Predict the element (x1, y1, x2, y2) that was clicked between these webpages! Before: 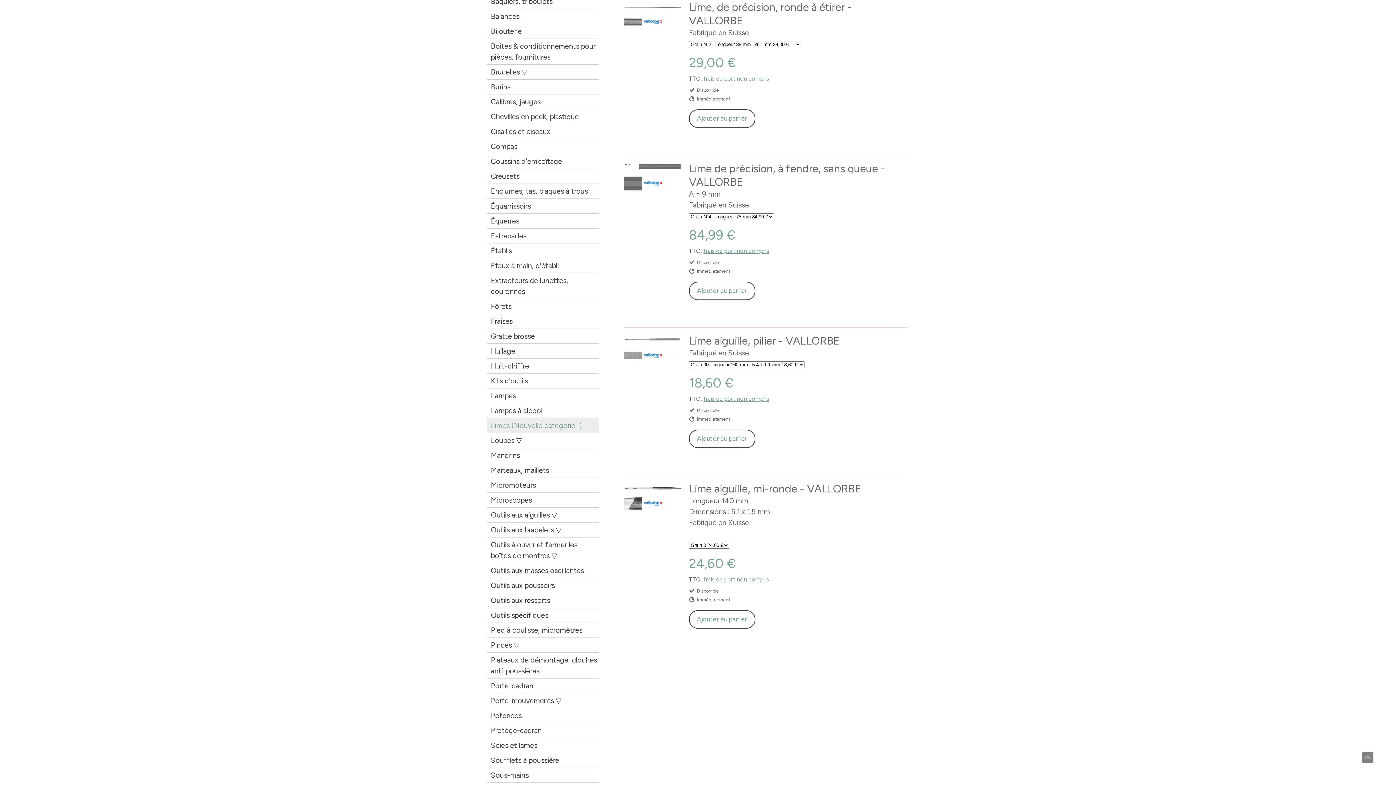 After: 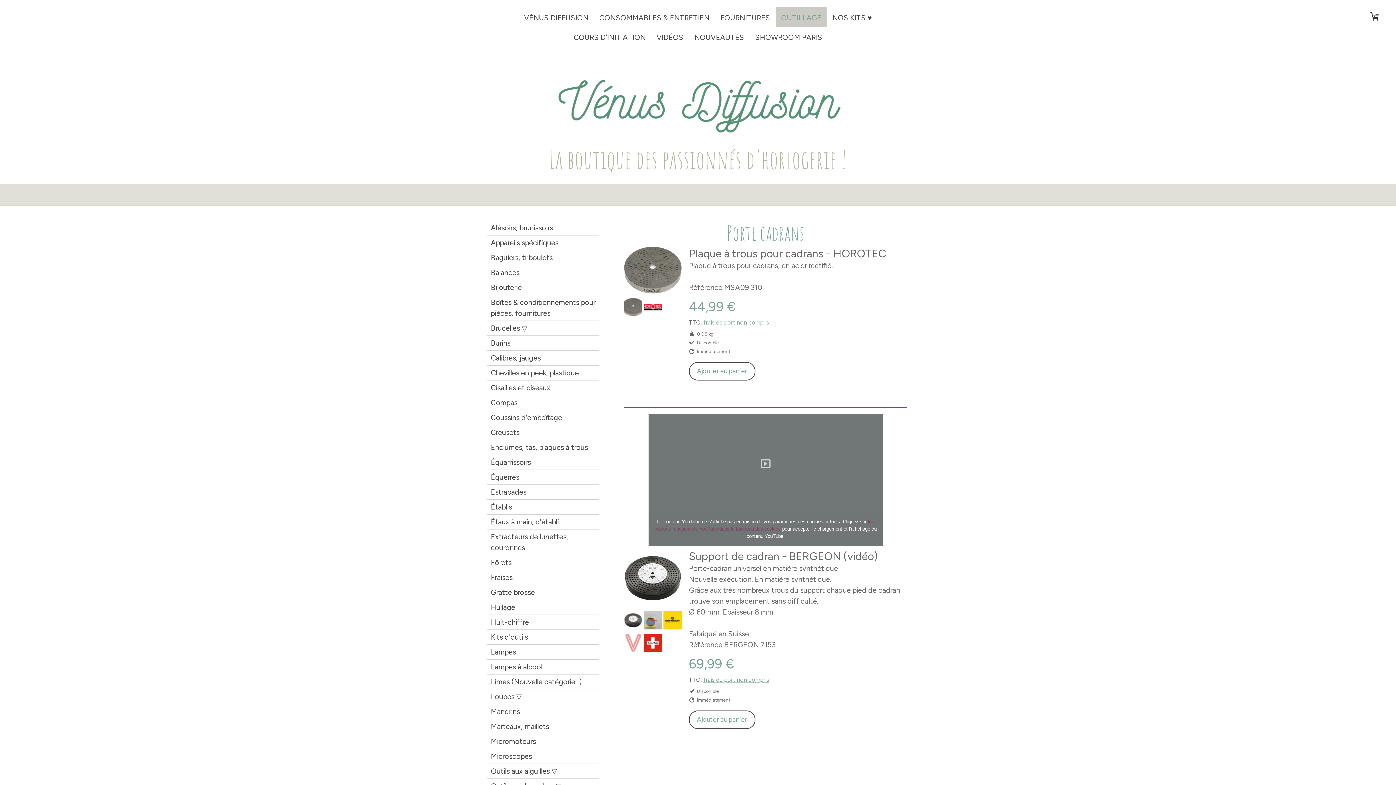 Action: label: Porte-cadran bbox: (487, 678, 599, 693)